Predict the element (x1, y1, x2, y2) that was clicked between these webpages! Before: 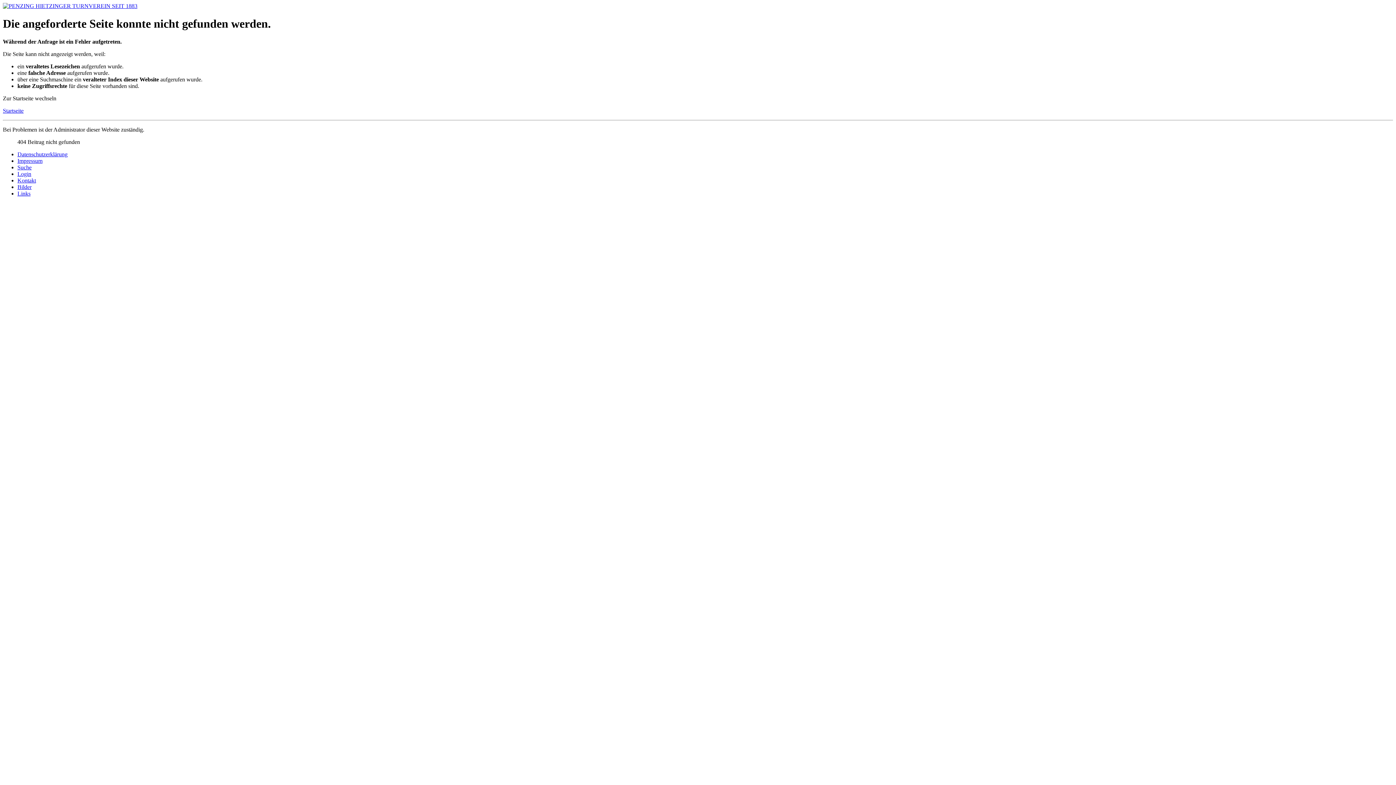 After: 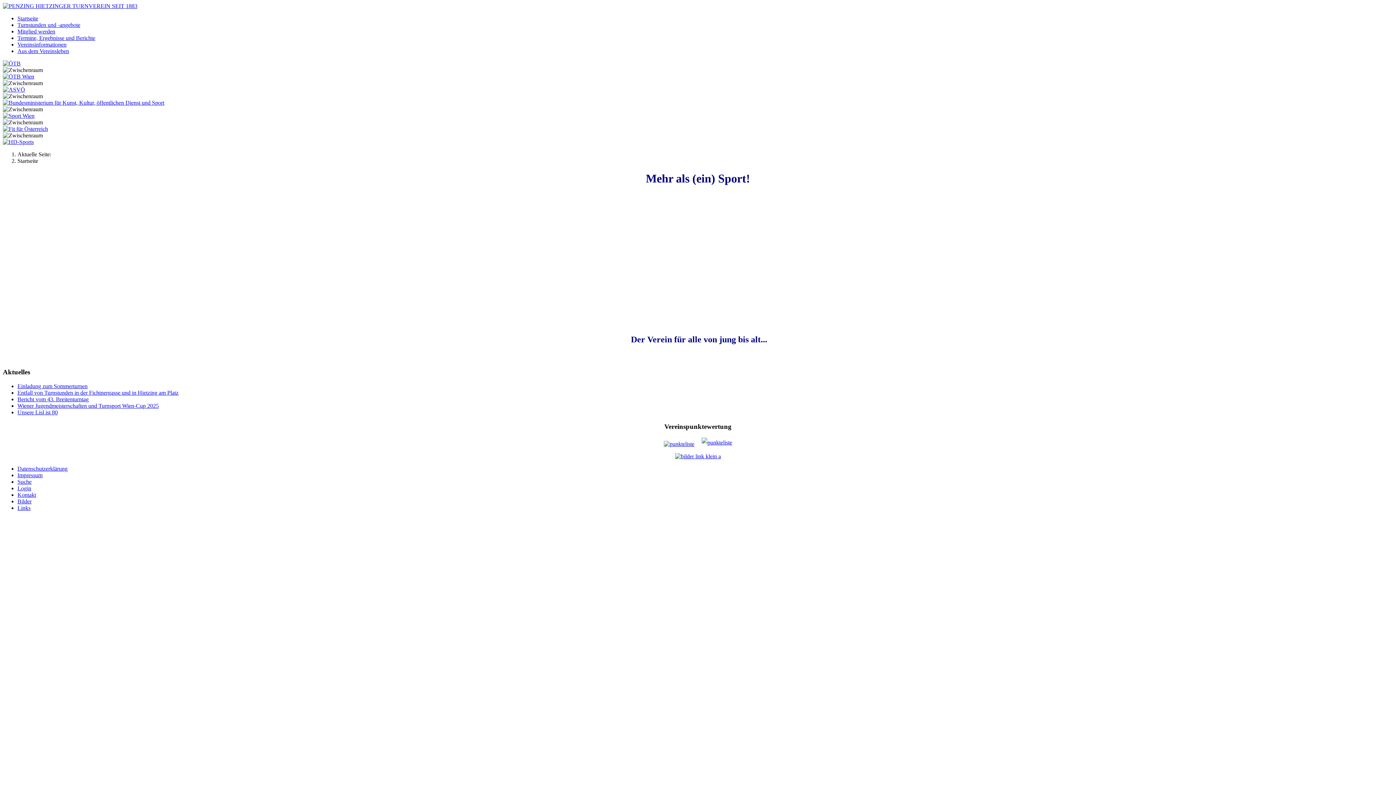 Action: bbox: (2, 107, 23, 113) label: Startseite